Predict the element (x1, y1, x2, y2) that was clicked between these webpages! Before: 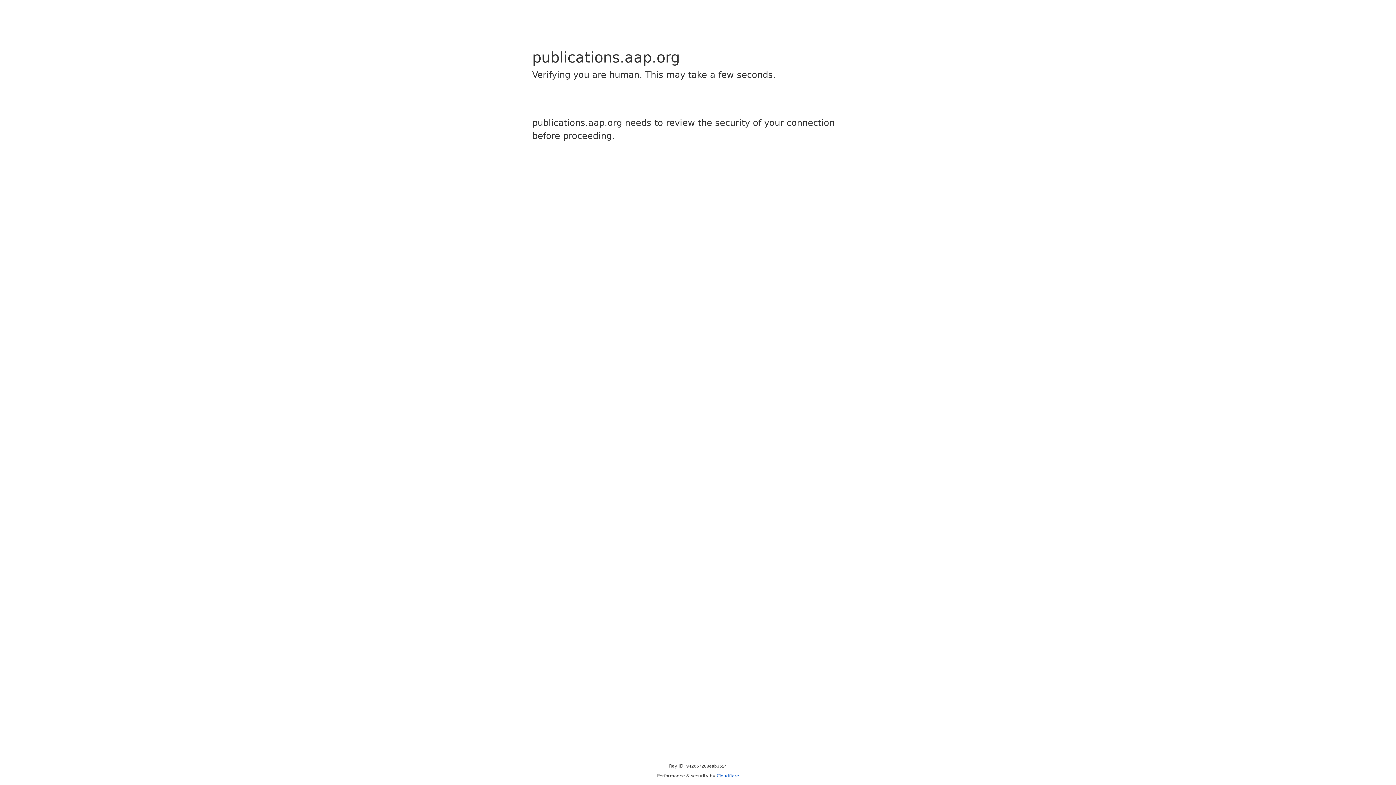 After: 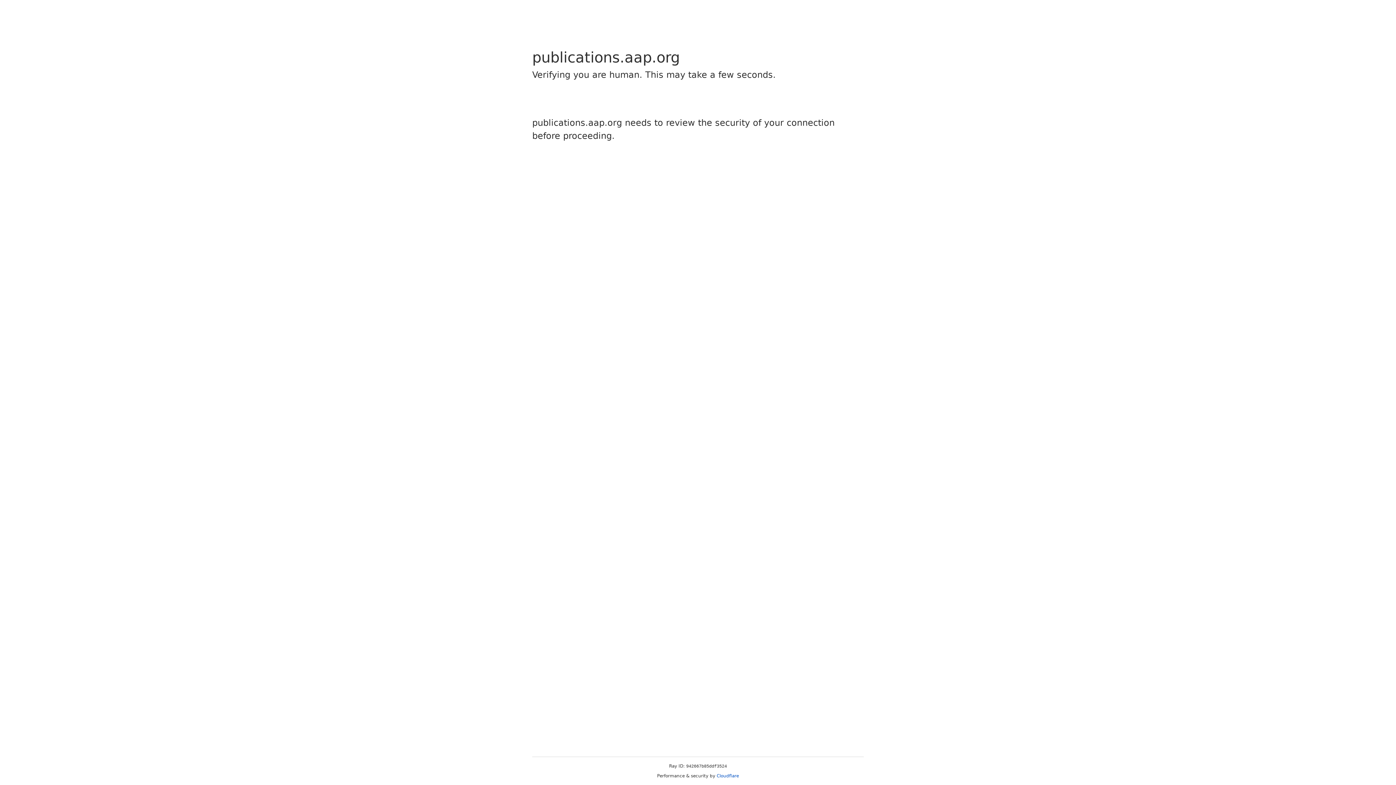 Action: bbox: (716, 773, 739, 778) label: Cloudflare